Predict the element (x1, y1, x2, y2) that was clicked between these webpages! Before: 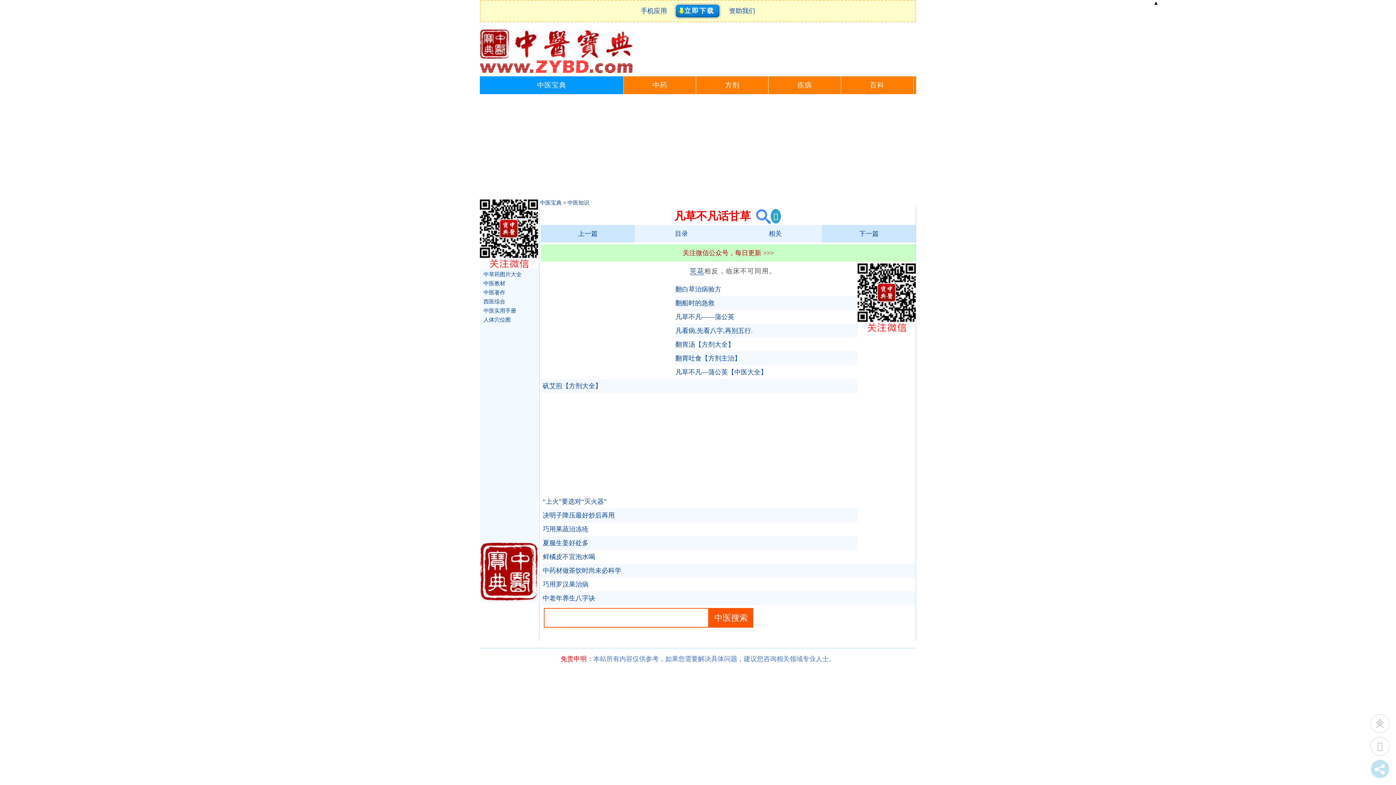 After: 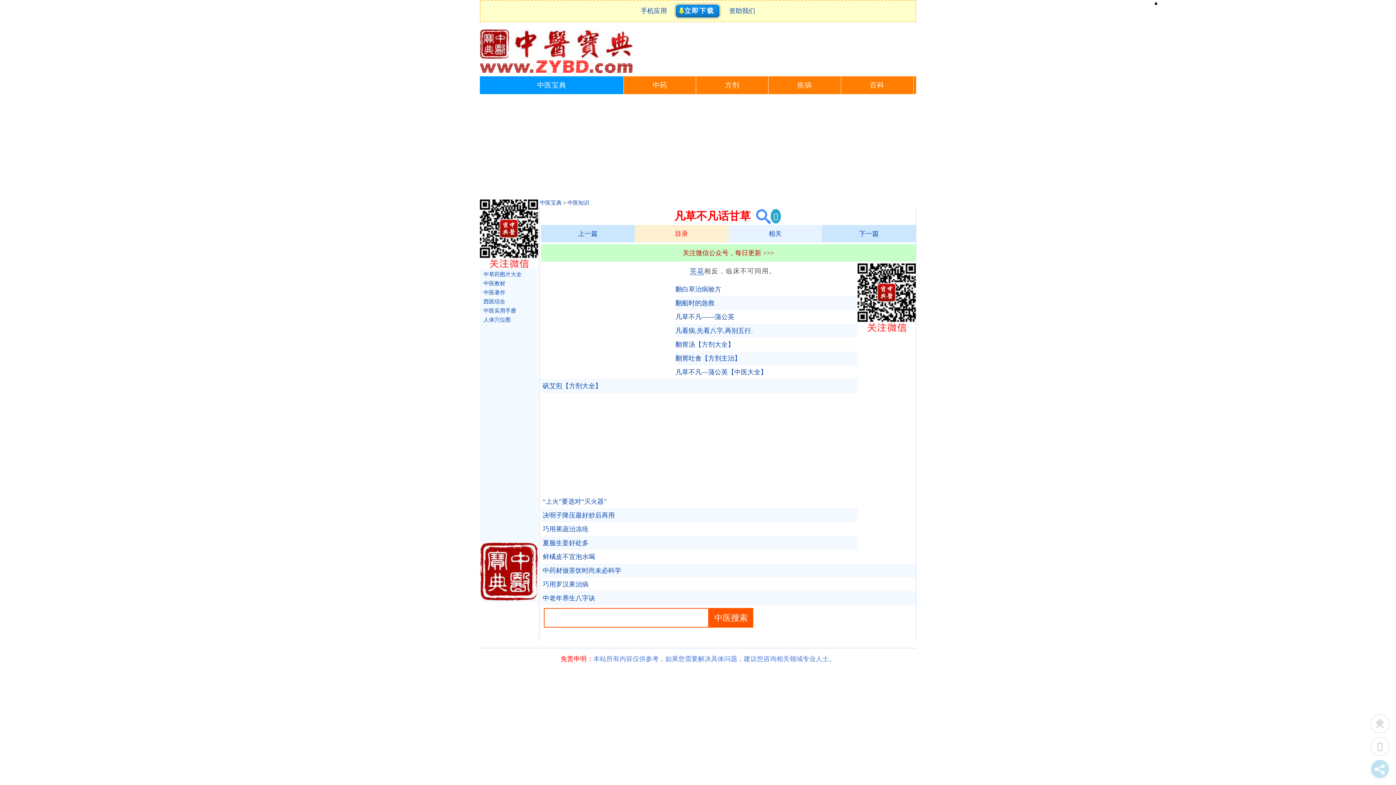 Action: bbox: (634, 225, 728, 242) label: 目录